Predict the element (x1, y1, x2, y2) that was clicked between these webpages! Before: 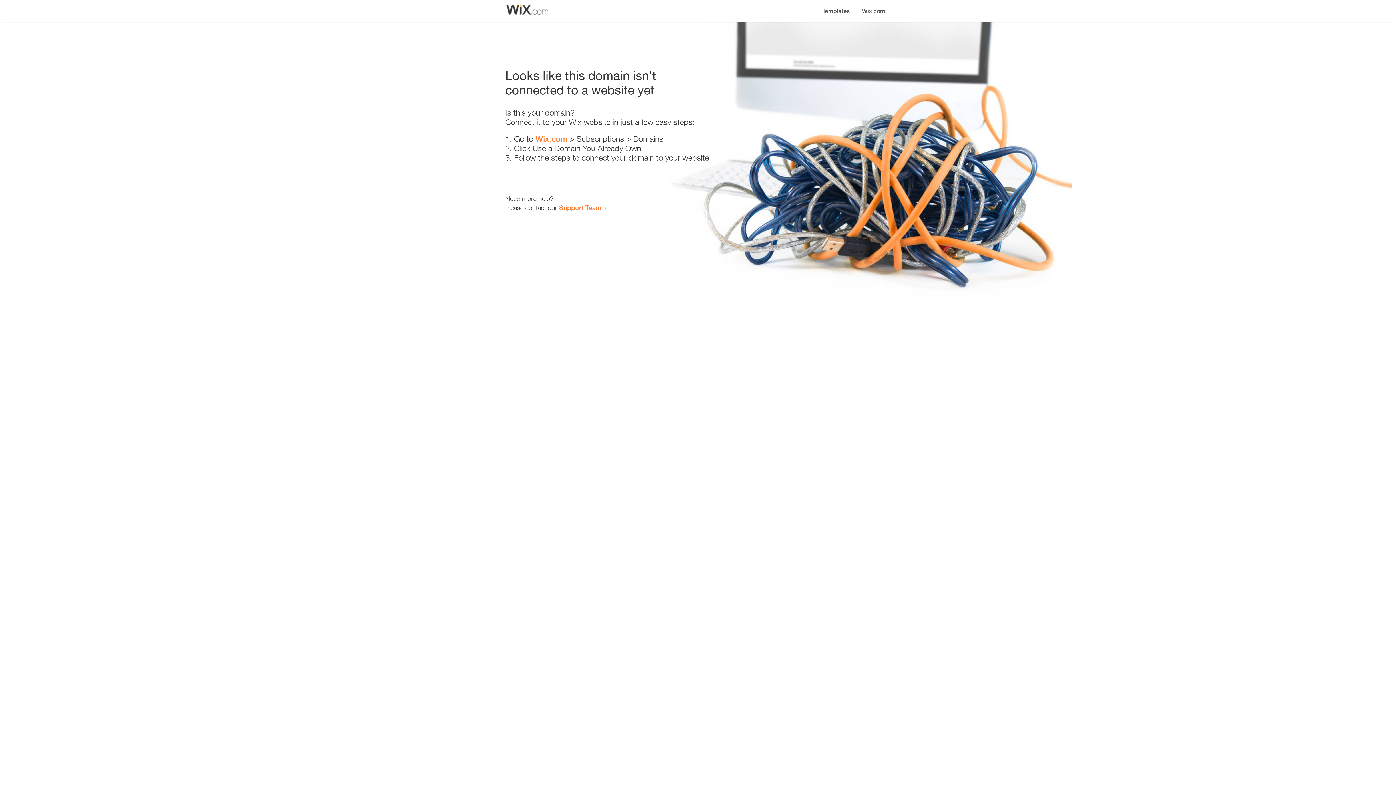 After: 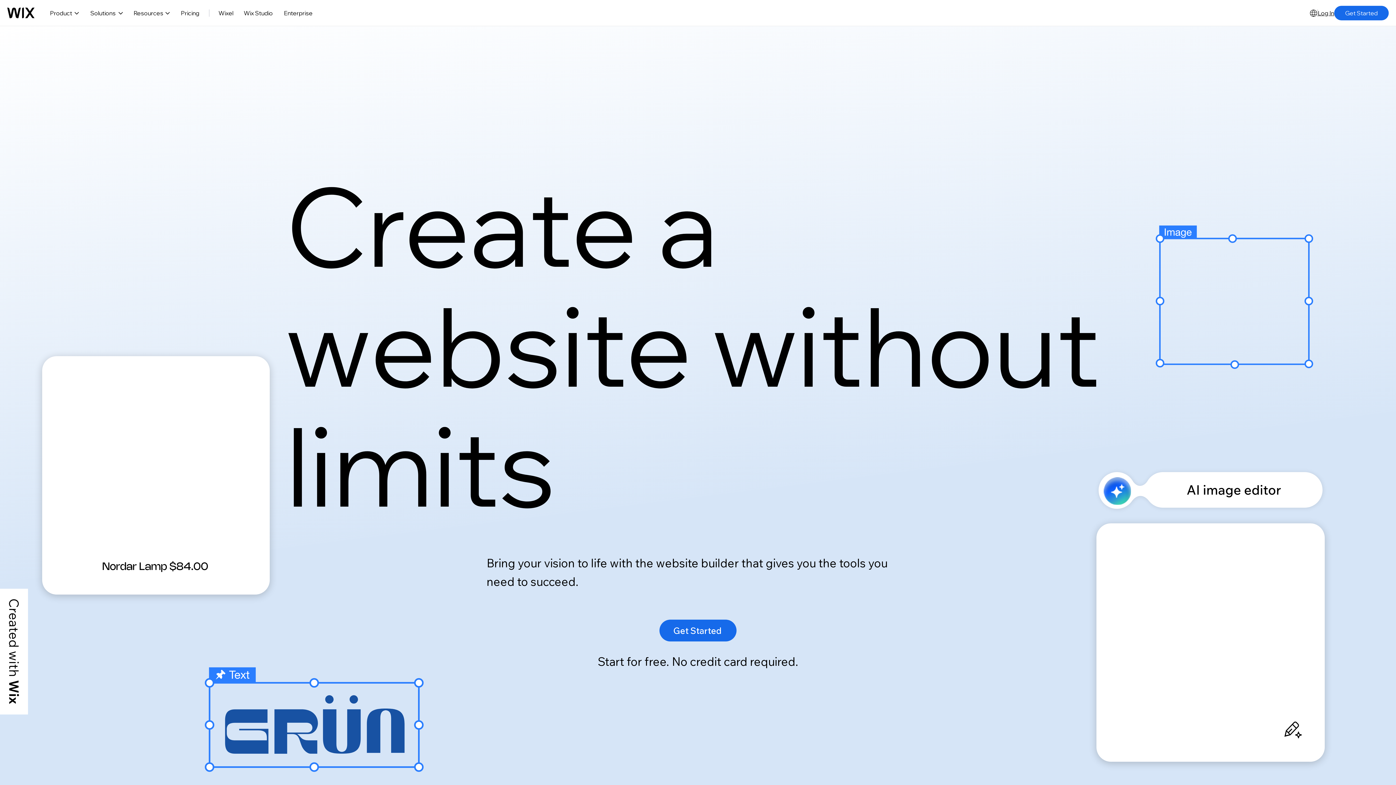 Action: label: Wix.com bbox: (535, 134, 567, 143)